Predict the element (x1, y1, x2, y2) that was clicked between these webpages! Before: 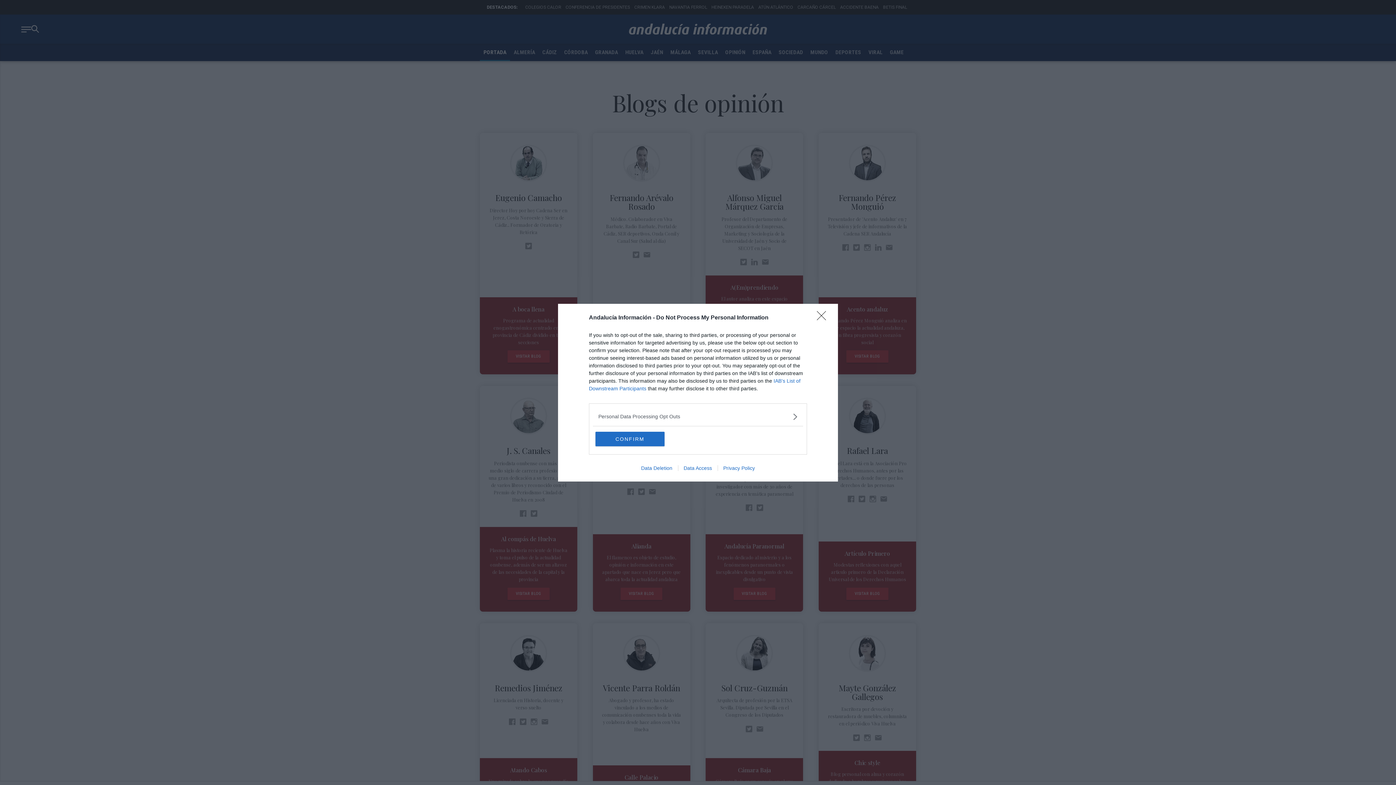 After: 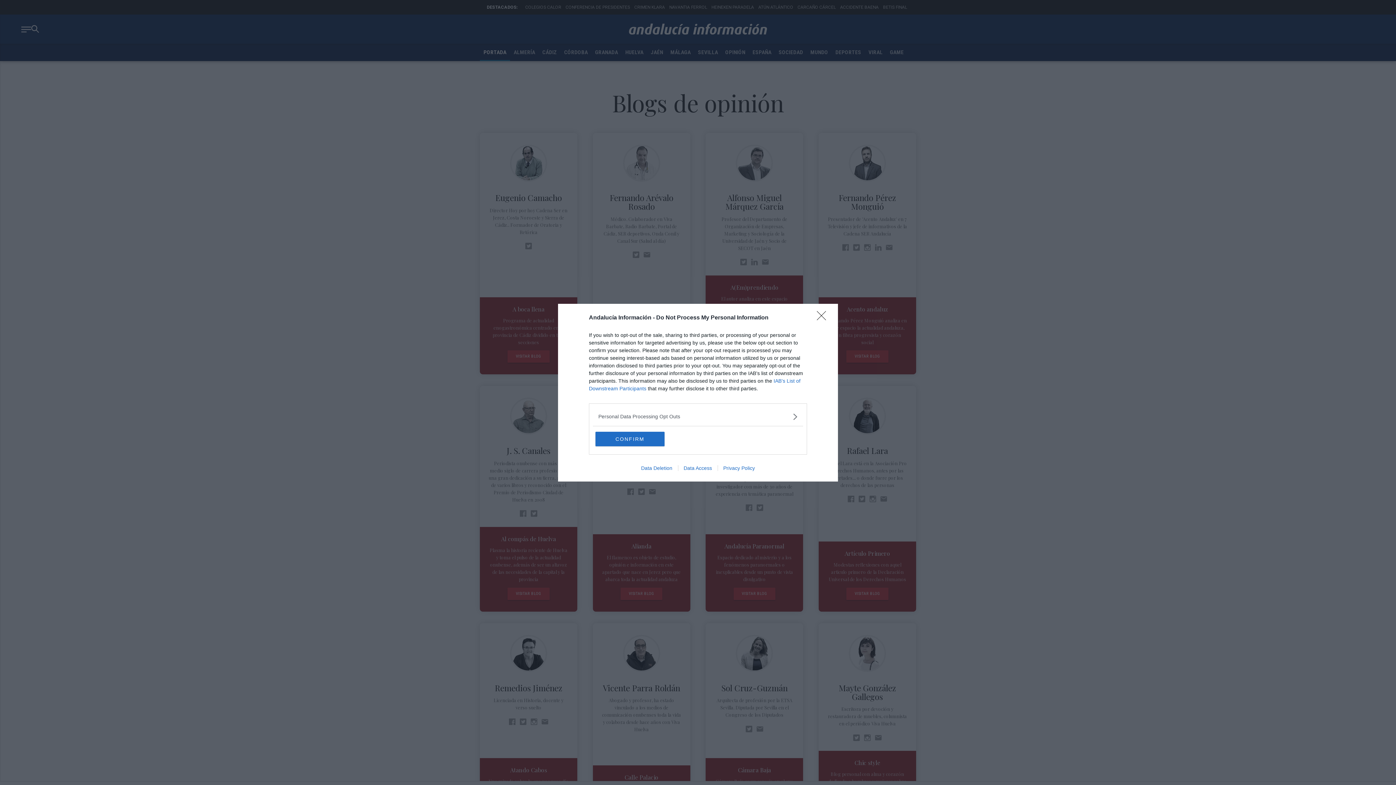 Action: bbox: (678, 465, 717, 471) label: Data Access